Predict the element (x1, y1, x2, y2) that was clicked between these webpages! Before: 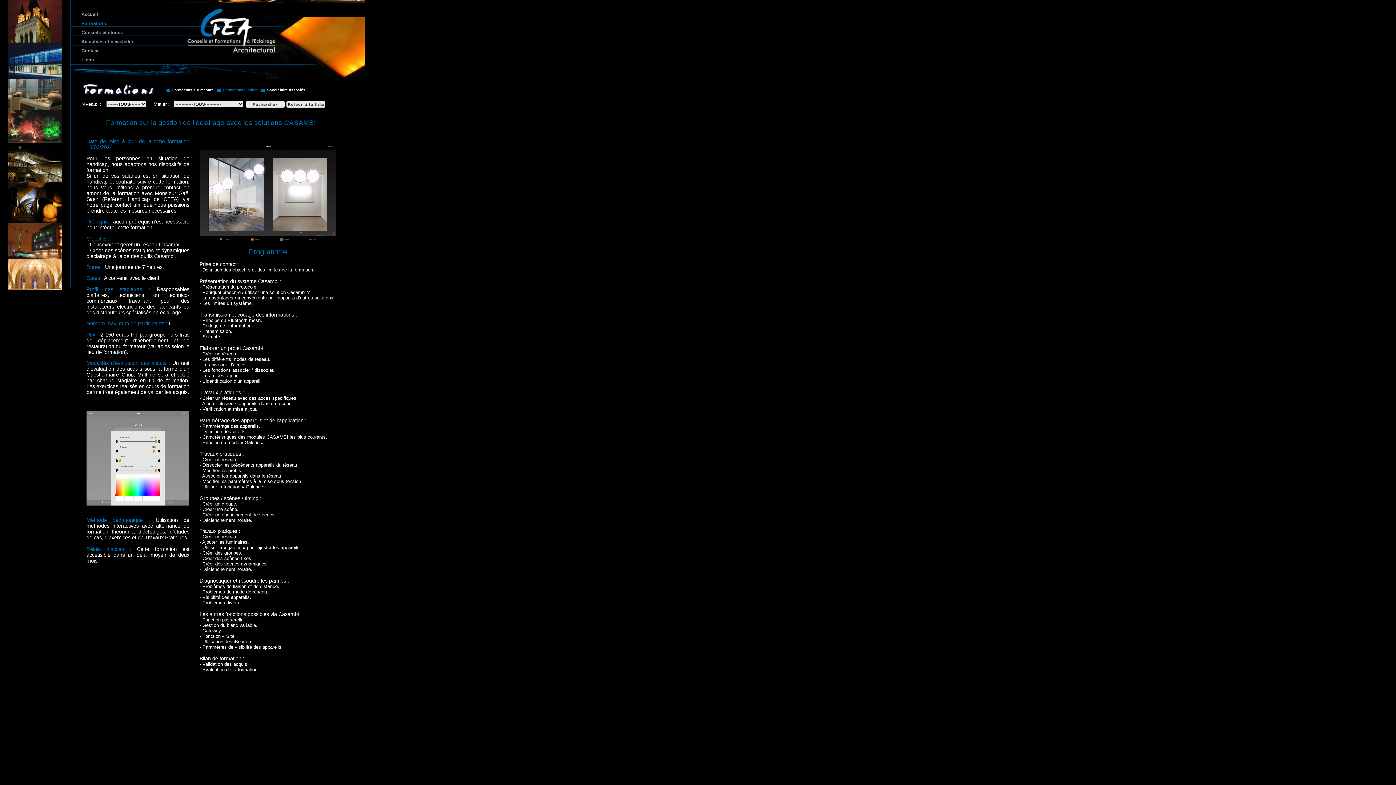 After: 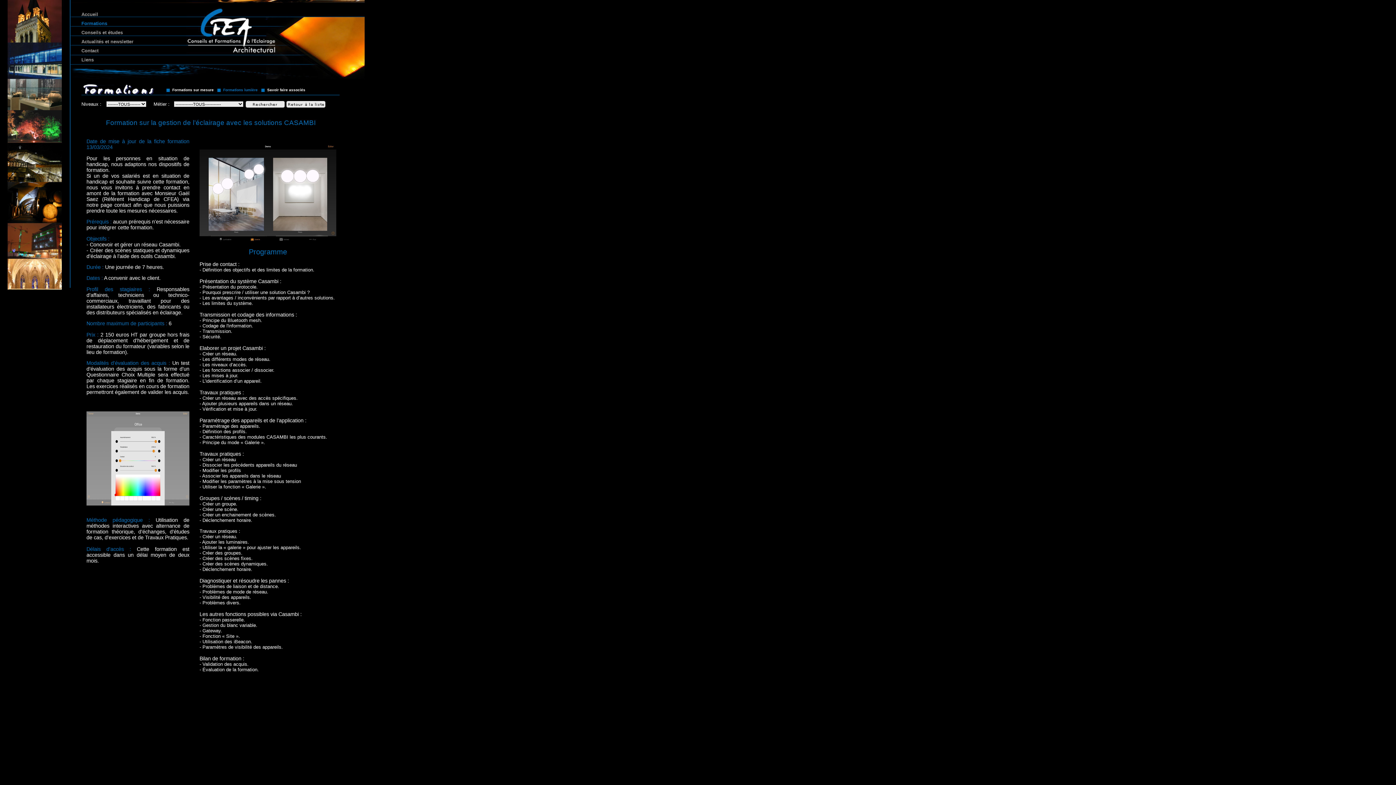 Action: bbox: (7, 285, 61, 290)